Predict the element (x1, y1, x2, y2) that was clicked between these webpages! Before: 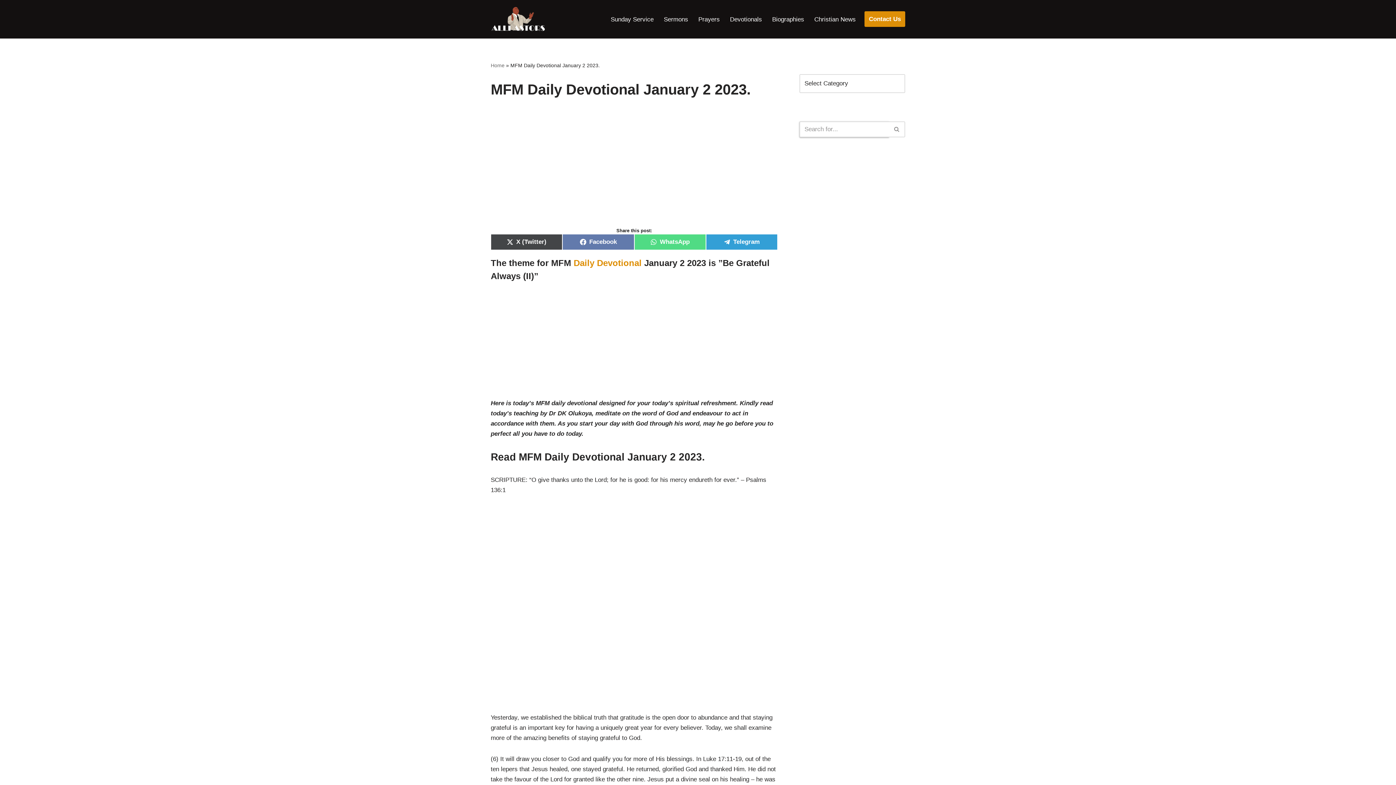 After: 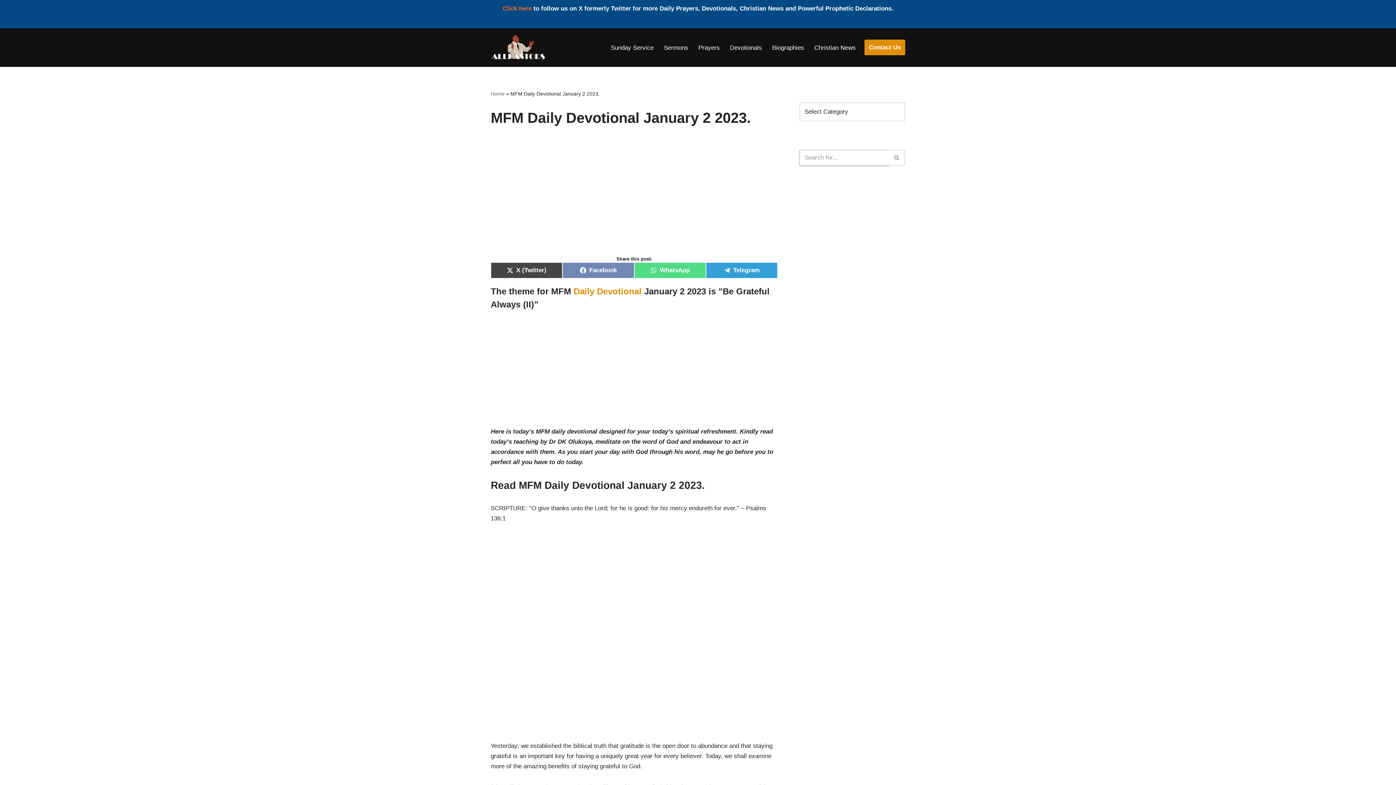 Action: bbox: (562, 234, 634, 250) label: Share on
Facebook